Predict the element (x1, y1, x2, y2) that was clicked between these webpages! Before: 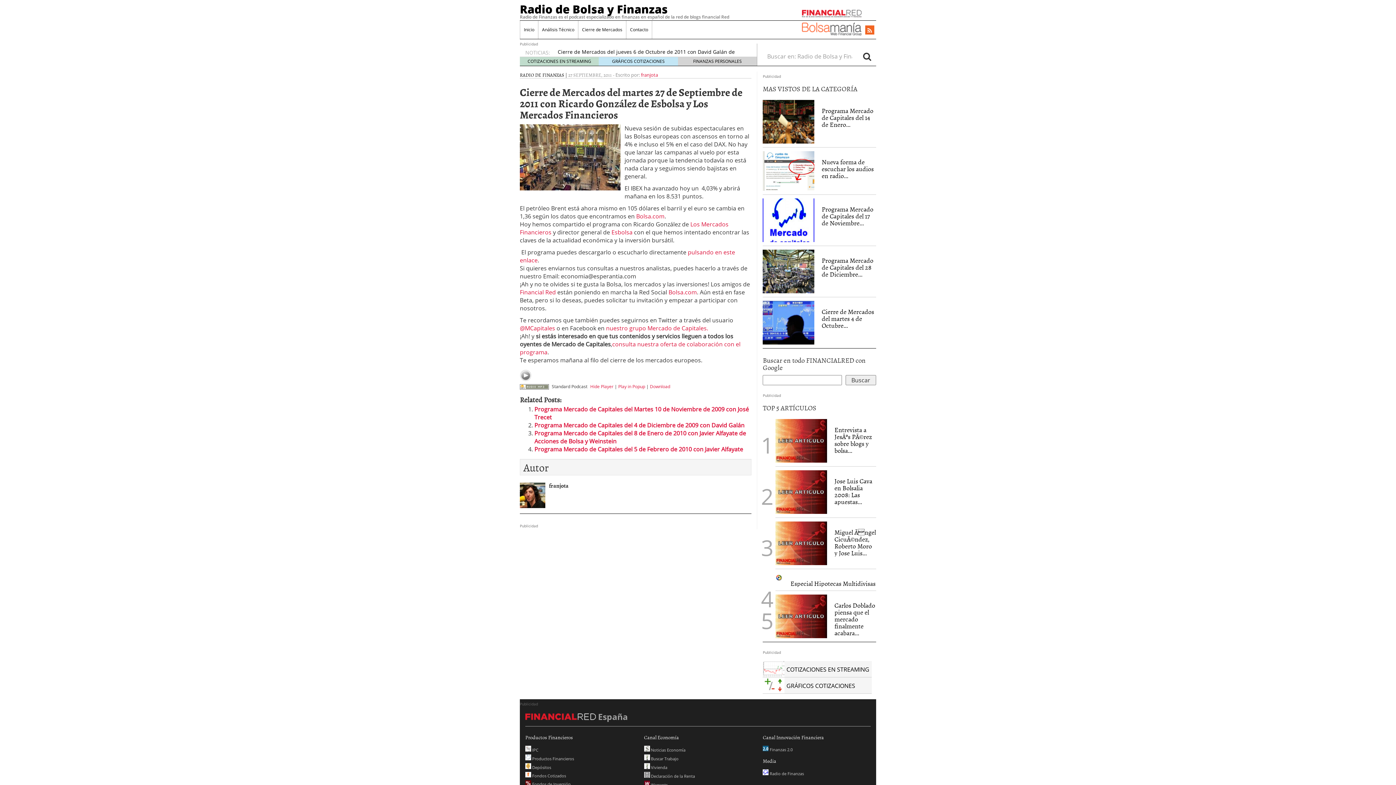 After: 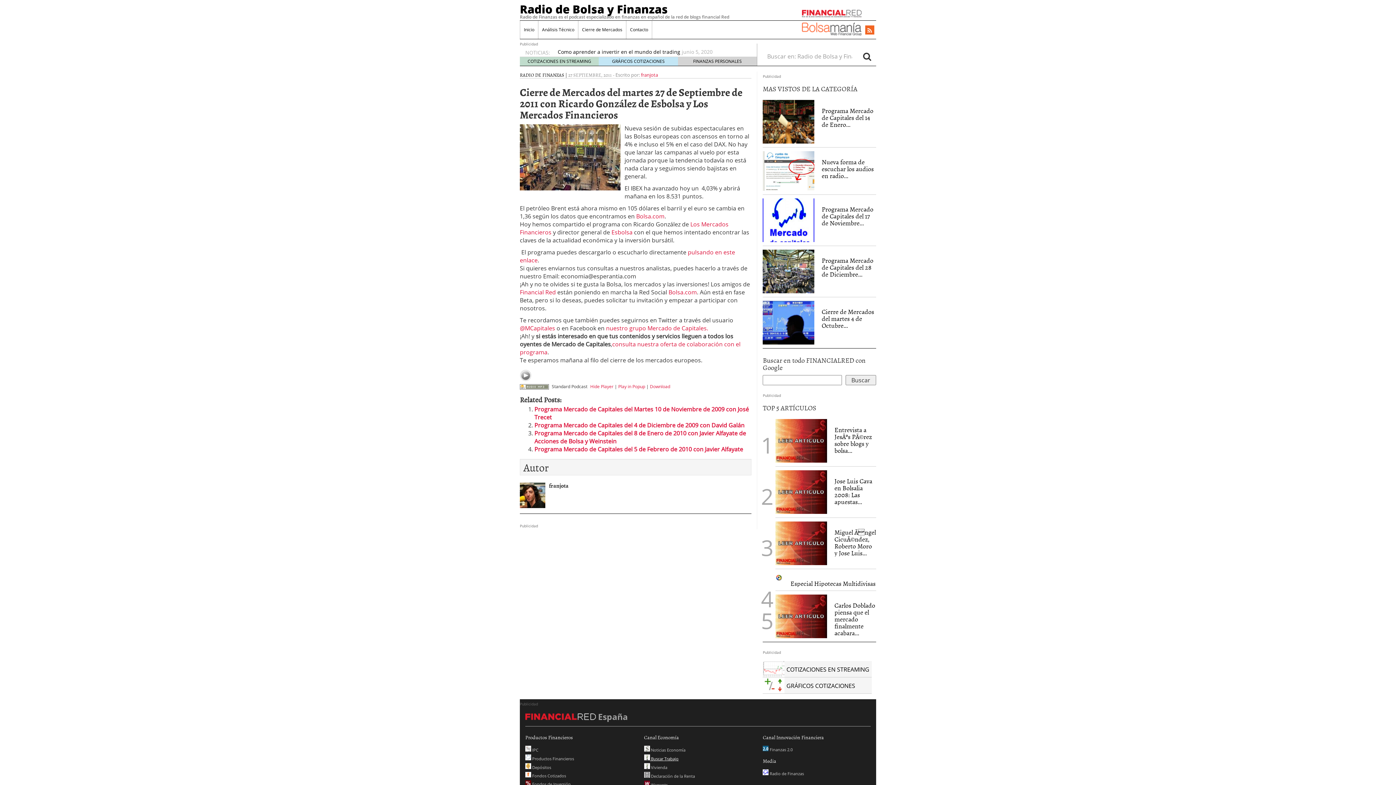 Action: label:  Buscar Trabajo bbox: (644, 756, 678, 761)